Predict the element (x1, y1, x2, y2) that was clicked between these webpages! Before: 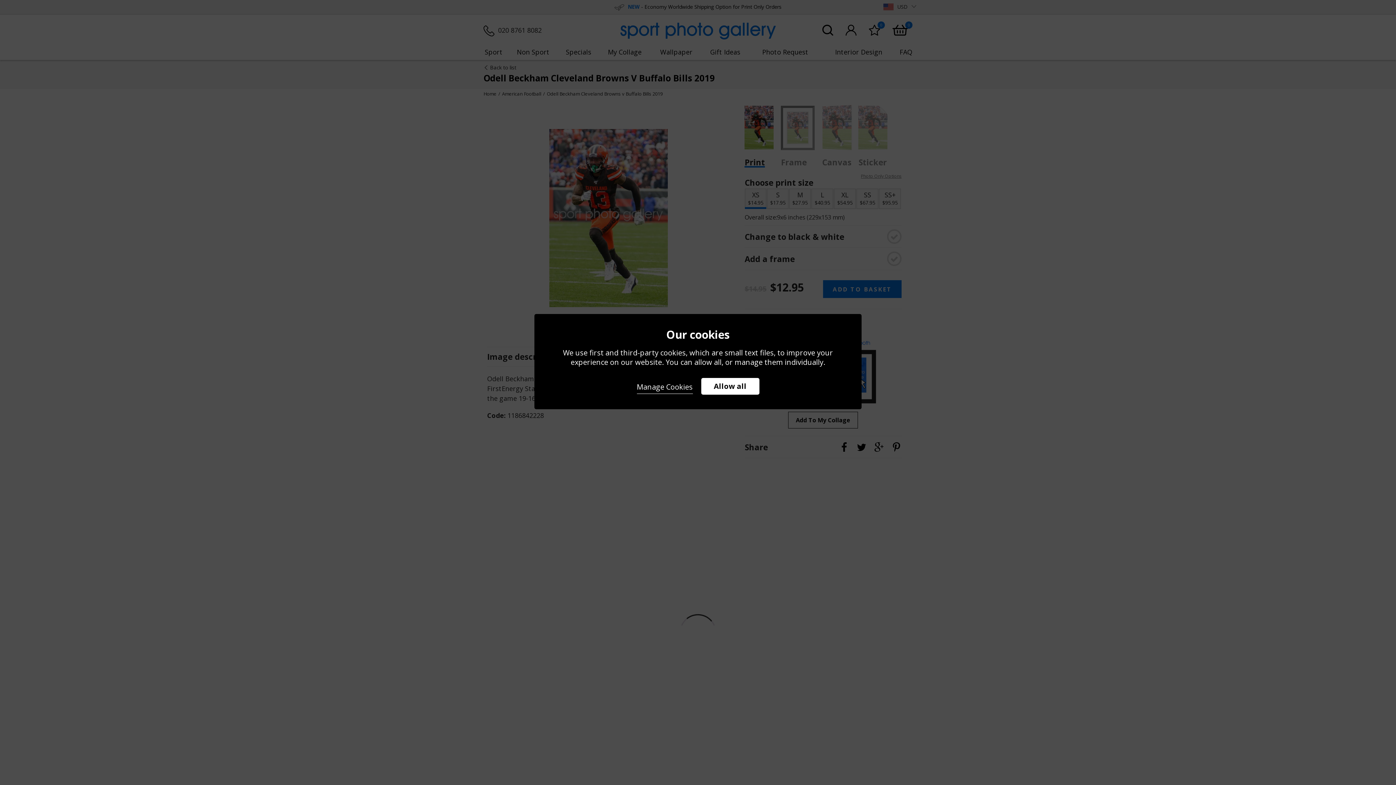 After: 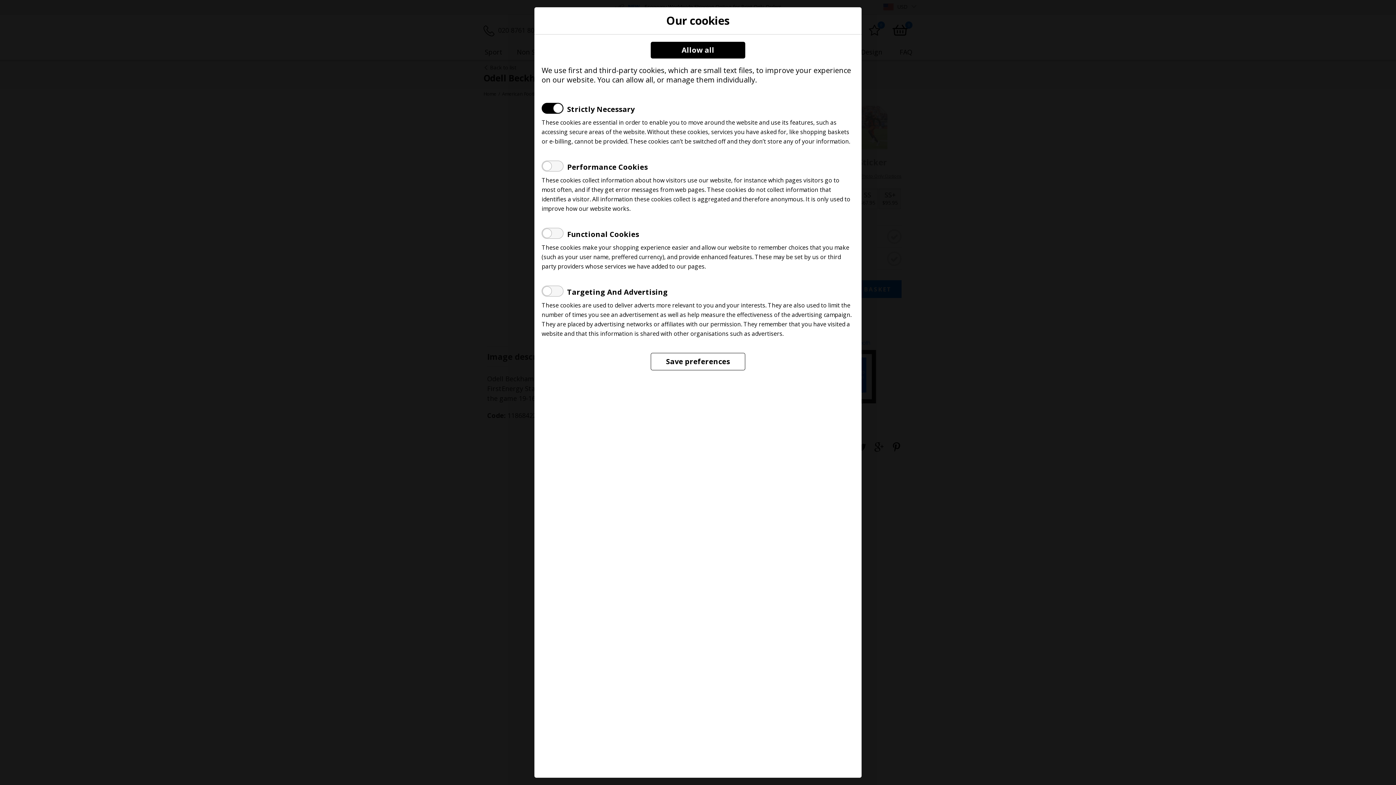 Action: bbox: (636, 378, 692, 394) label: Manage Cookies